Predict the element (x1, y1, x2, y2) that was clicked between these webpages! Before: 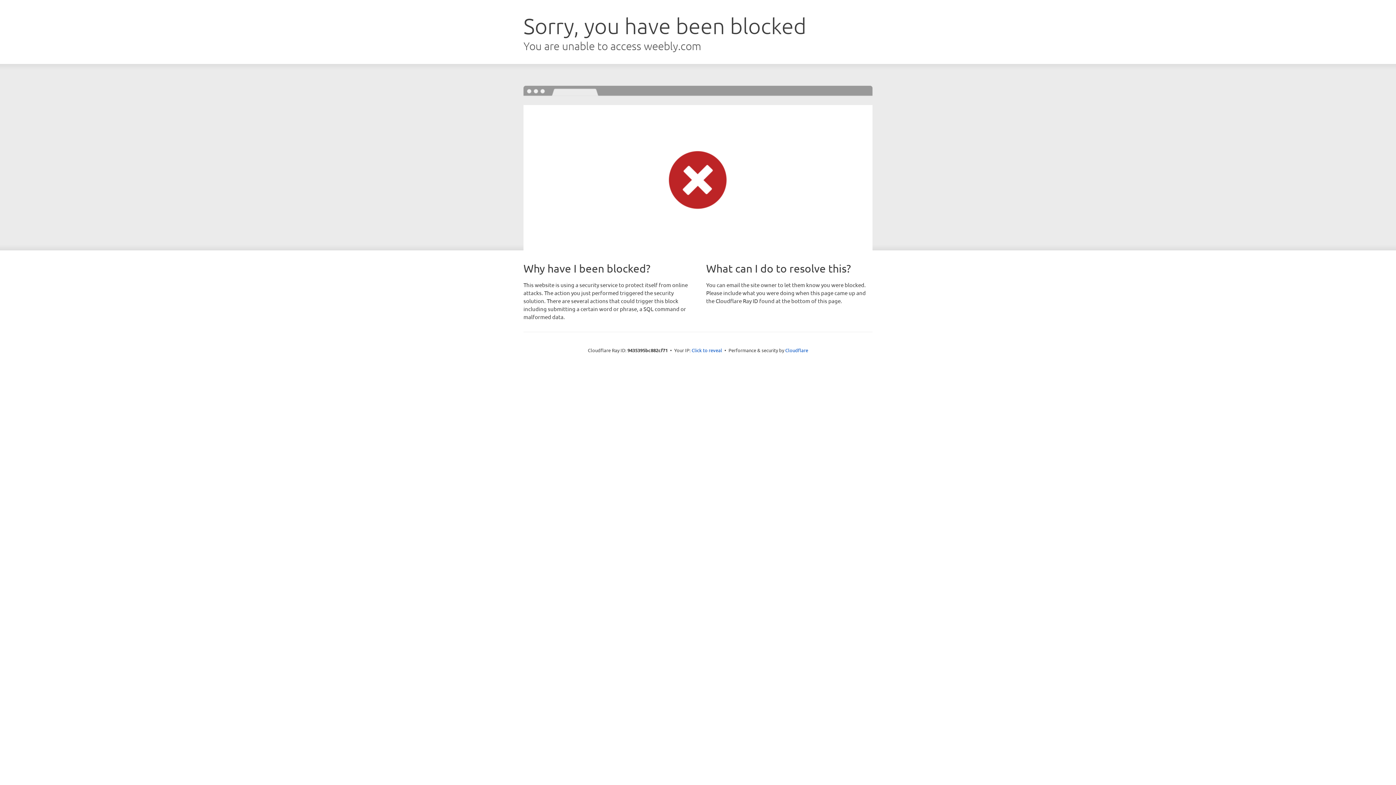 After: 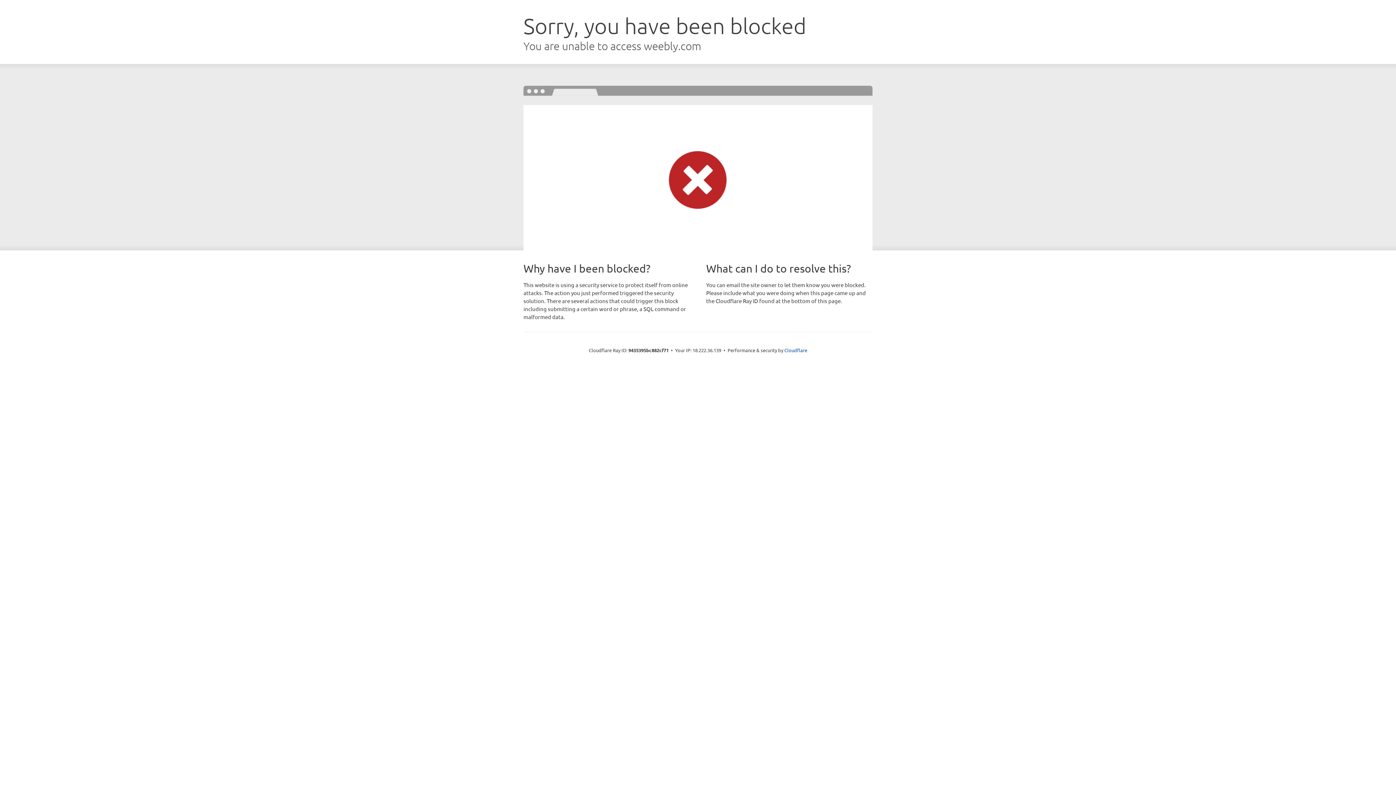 Action: label: Click to reveal bbox: (691, 346, 722, 353)